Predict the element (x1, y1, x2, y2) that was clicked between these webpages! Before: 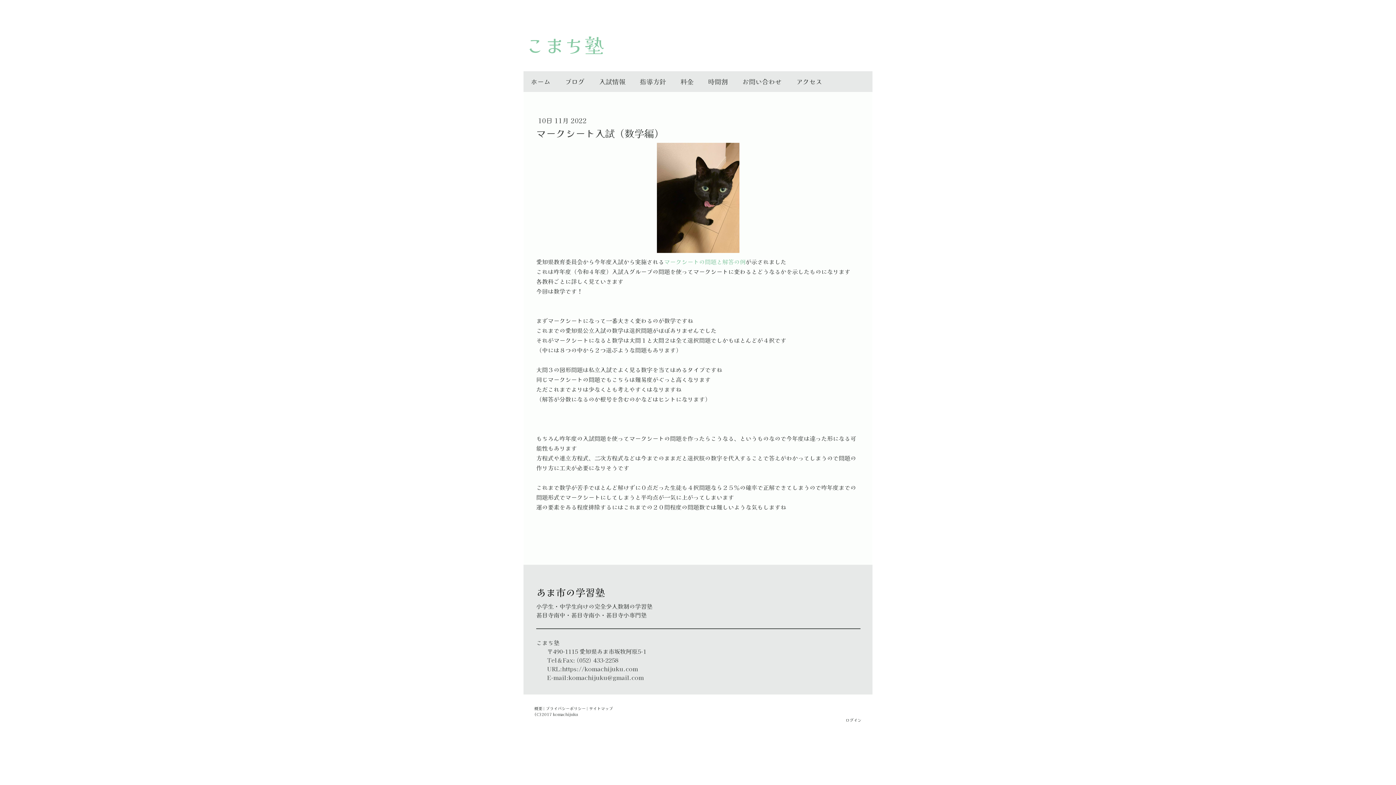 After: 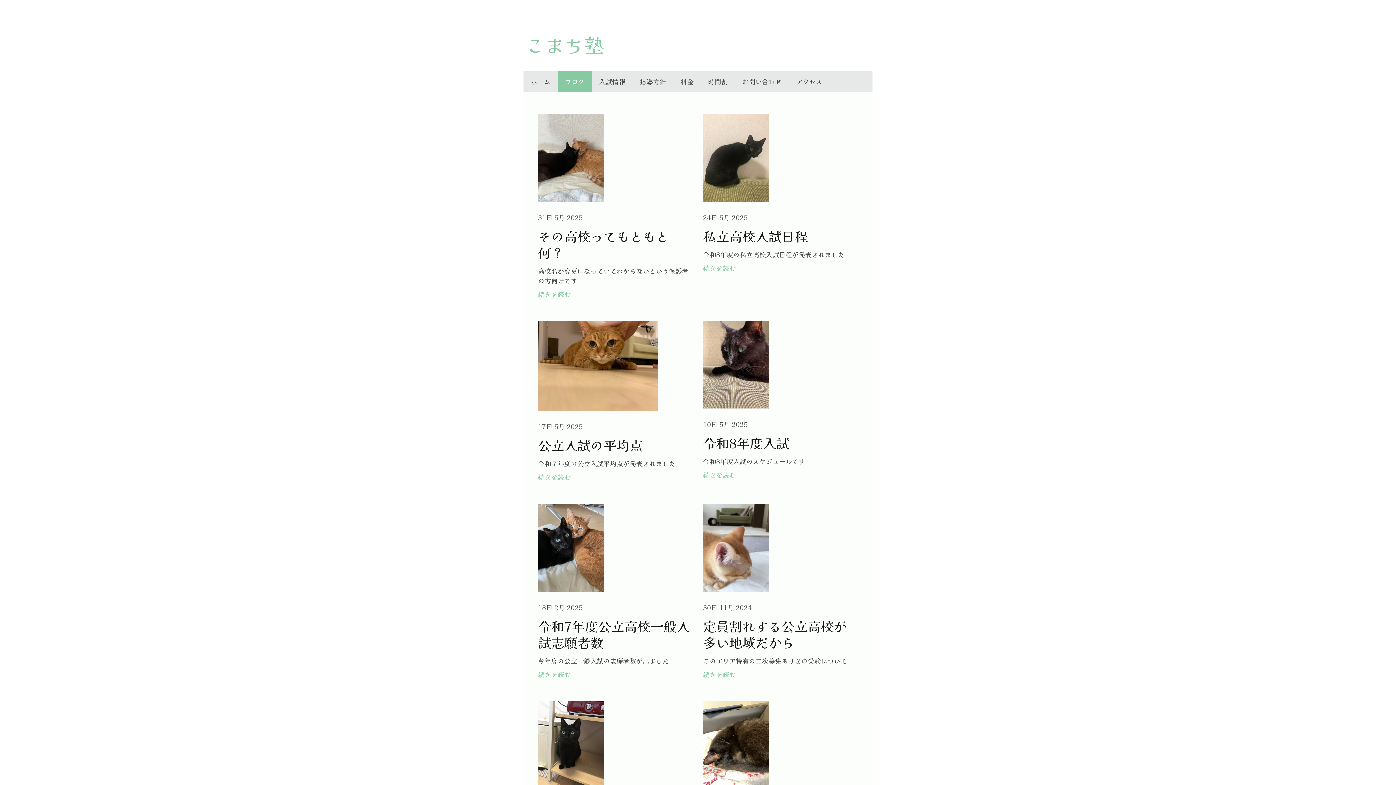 Action: bbox: (557, 71, 592, 92) label: ブログ